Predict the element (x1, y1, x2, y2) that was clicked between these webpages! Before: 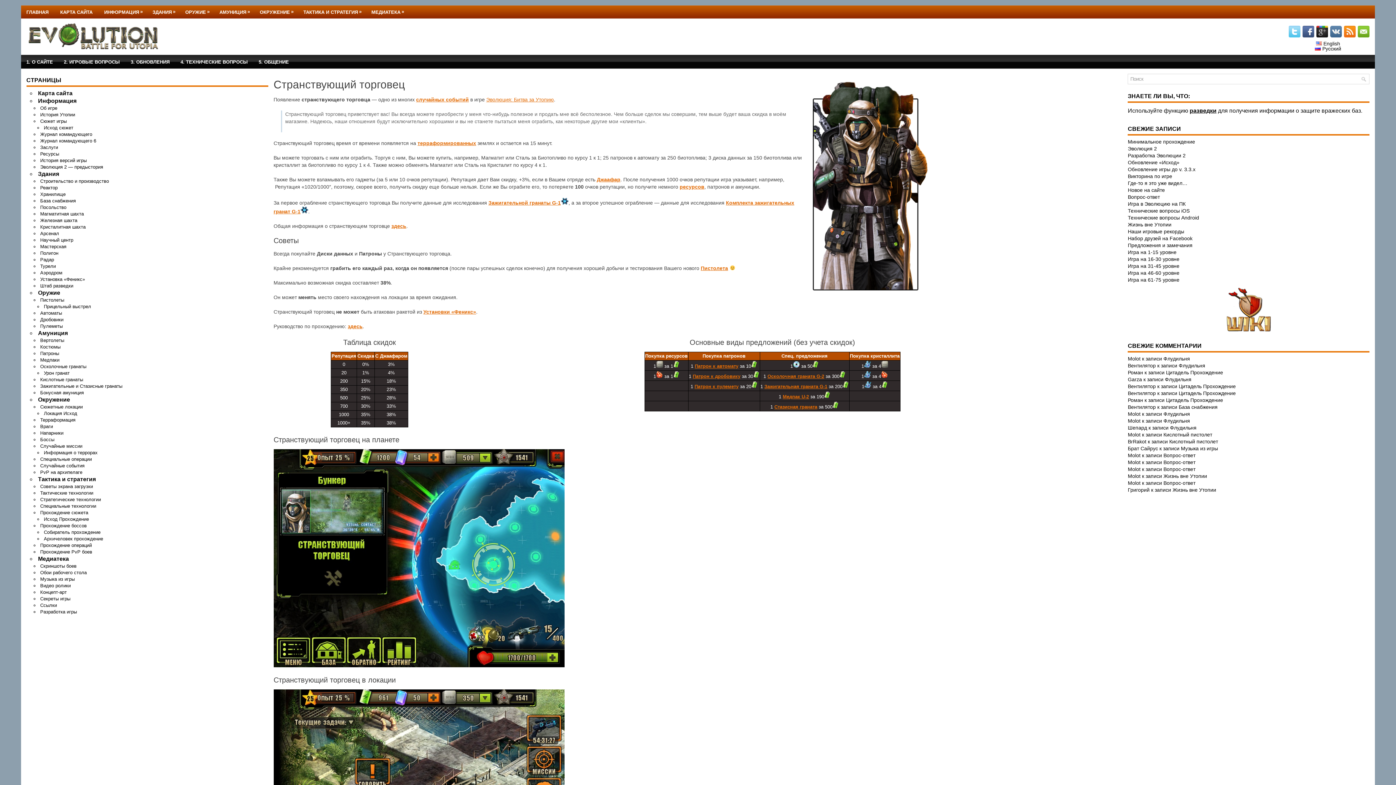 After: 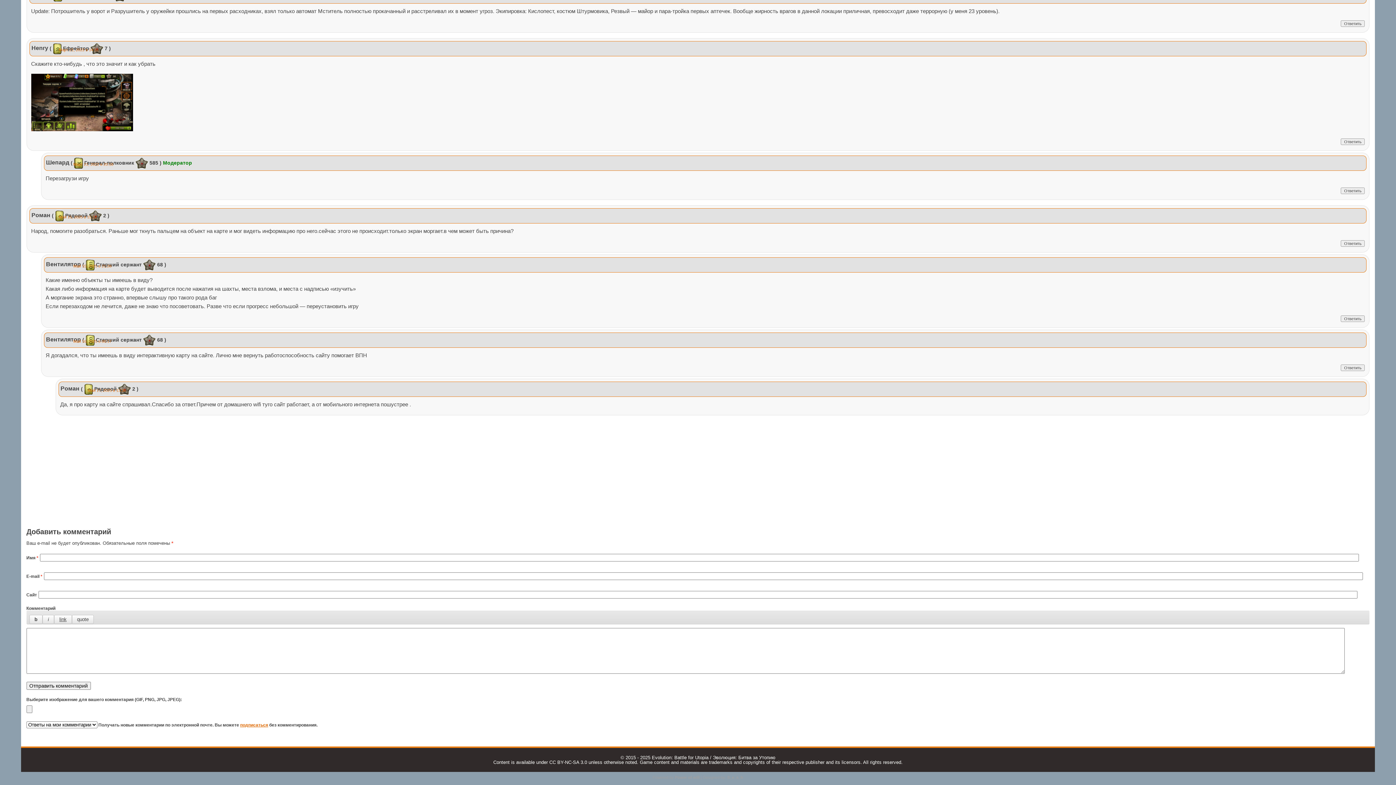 Action: label: Цитадель Прохождение bbox: (1179, 390, 1236, 396)